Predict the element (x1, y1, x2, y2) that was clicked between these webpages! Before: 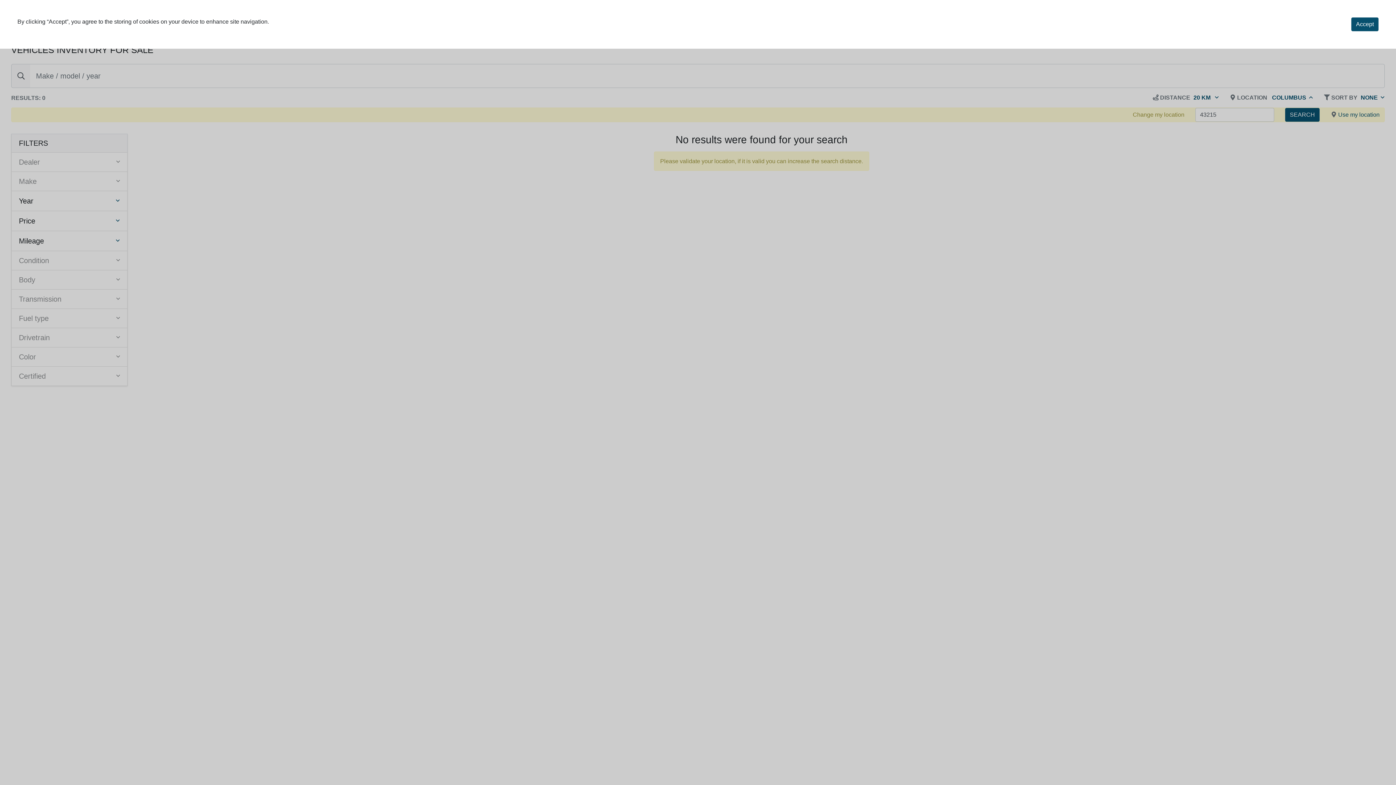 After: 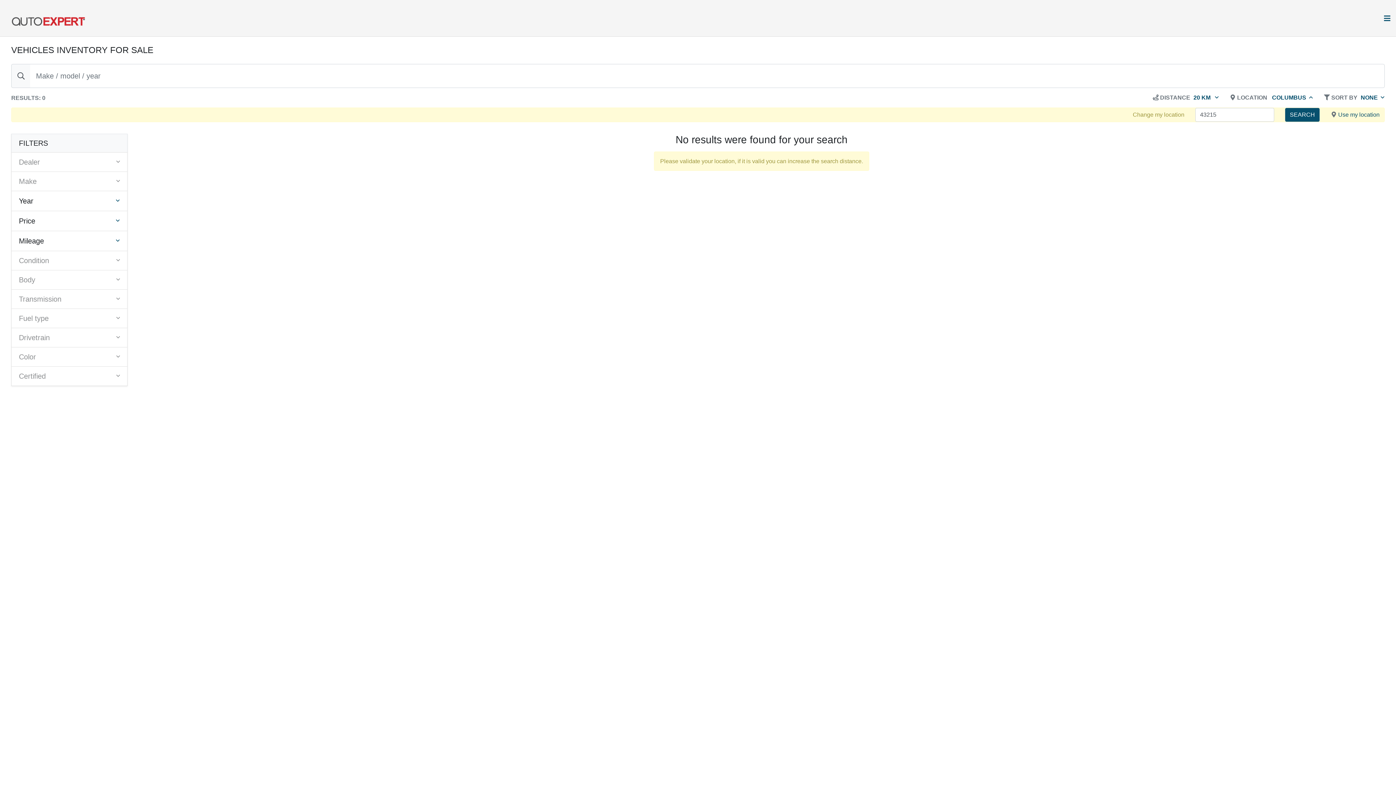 Action: label: Accept bbox: (1351, 17, 1378, 31)